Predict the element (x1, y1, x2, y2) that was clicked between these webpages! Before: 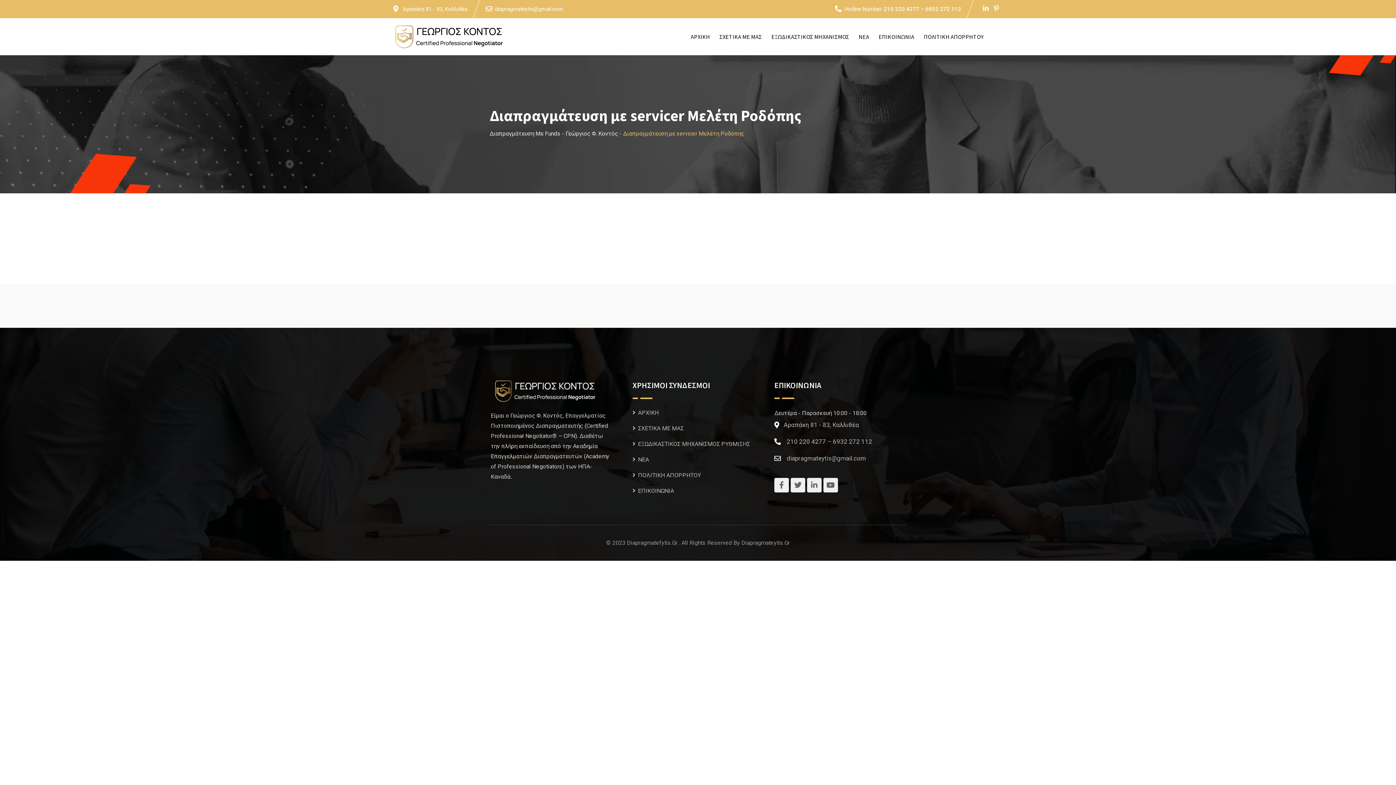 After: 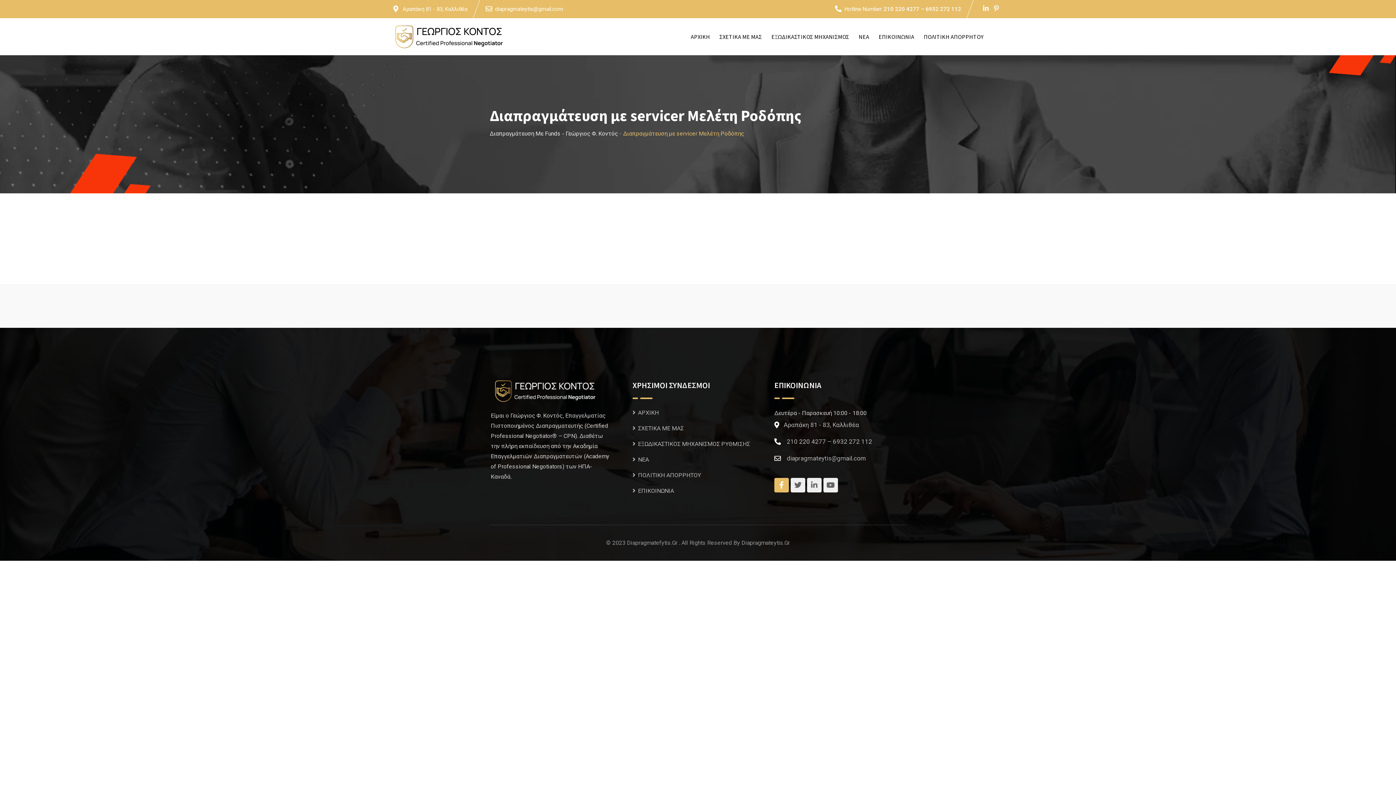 Action: bbox: (774, 478, 789, 492)